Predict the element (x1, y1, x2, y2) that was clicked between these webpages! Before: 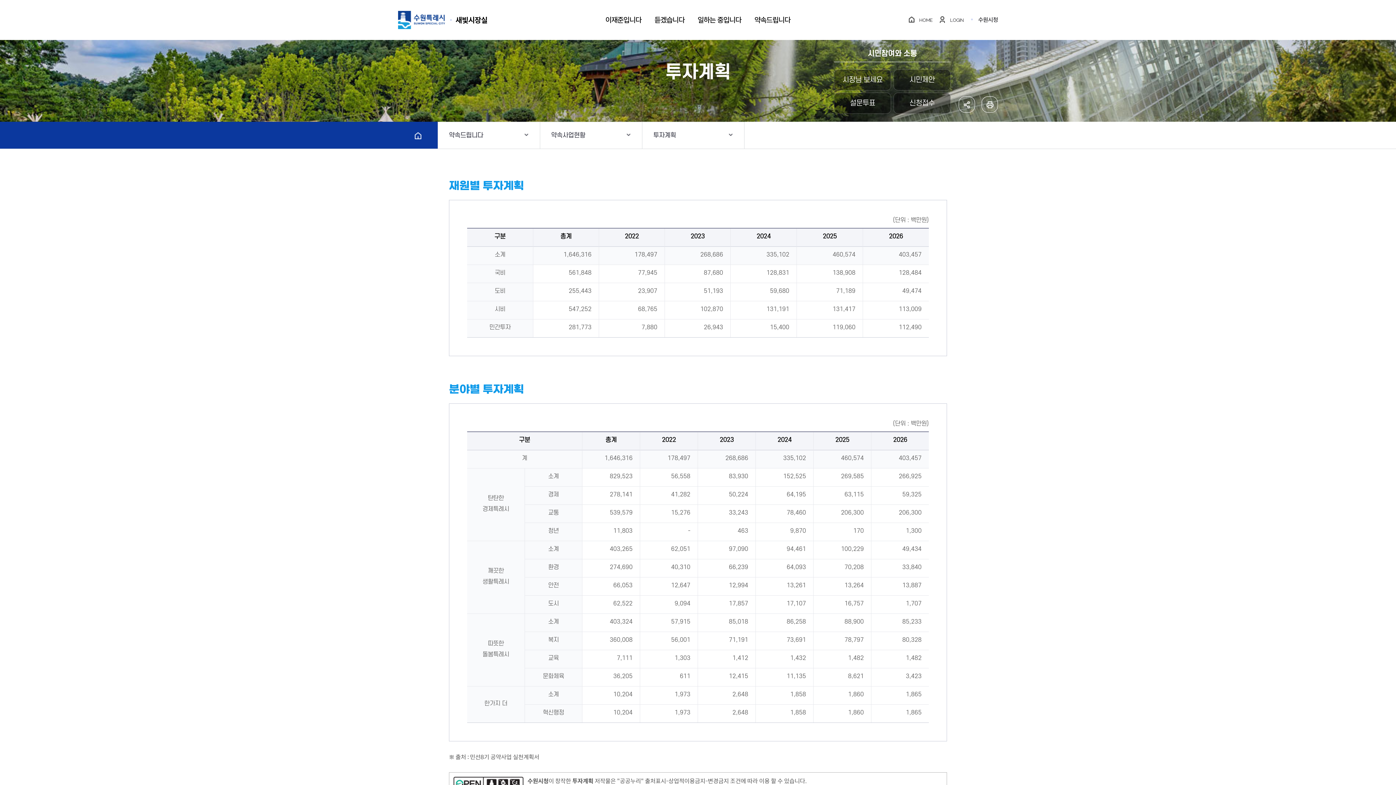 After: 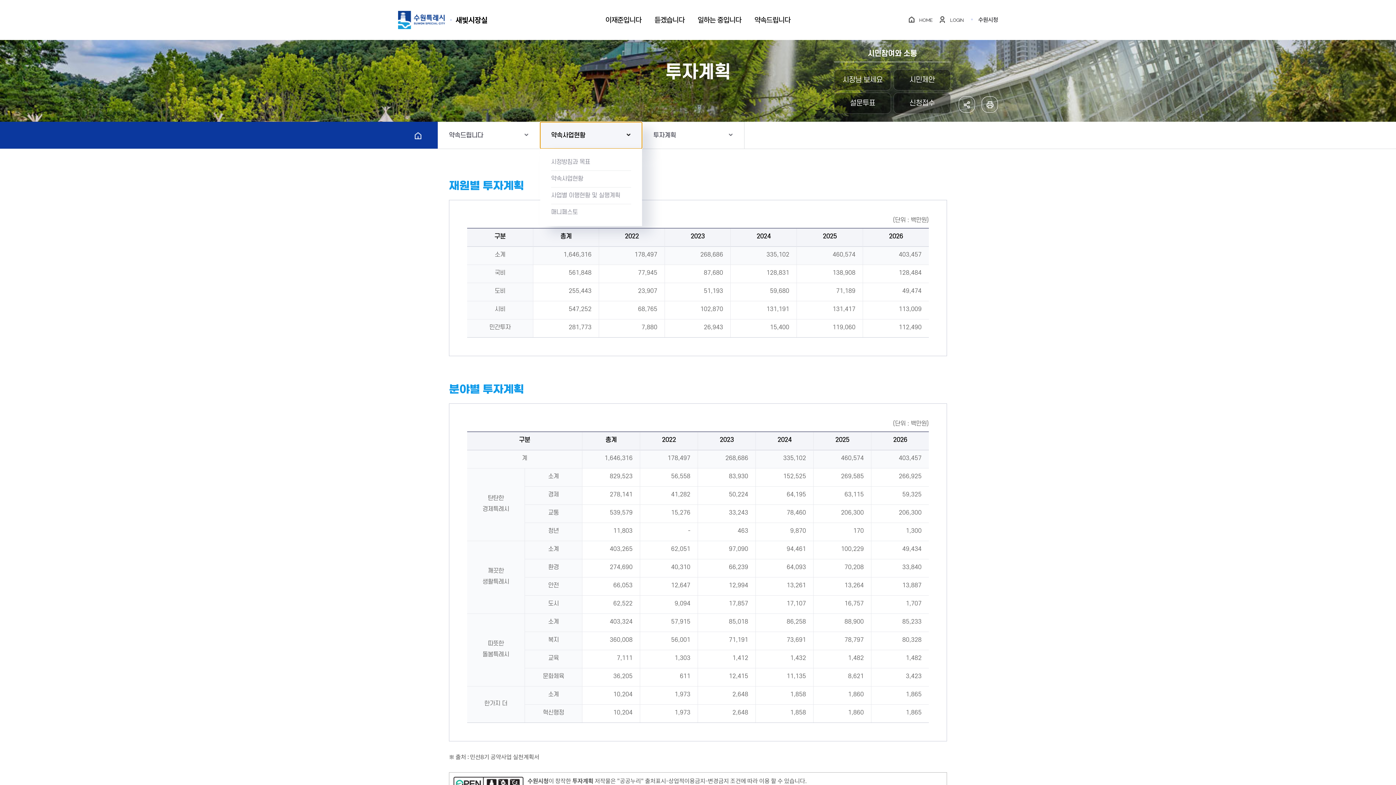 Action: bbox: (540, 122, 642, 148) label: 약속사업현황